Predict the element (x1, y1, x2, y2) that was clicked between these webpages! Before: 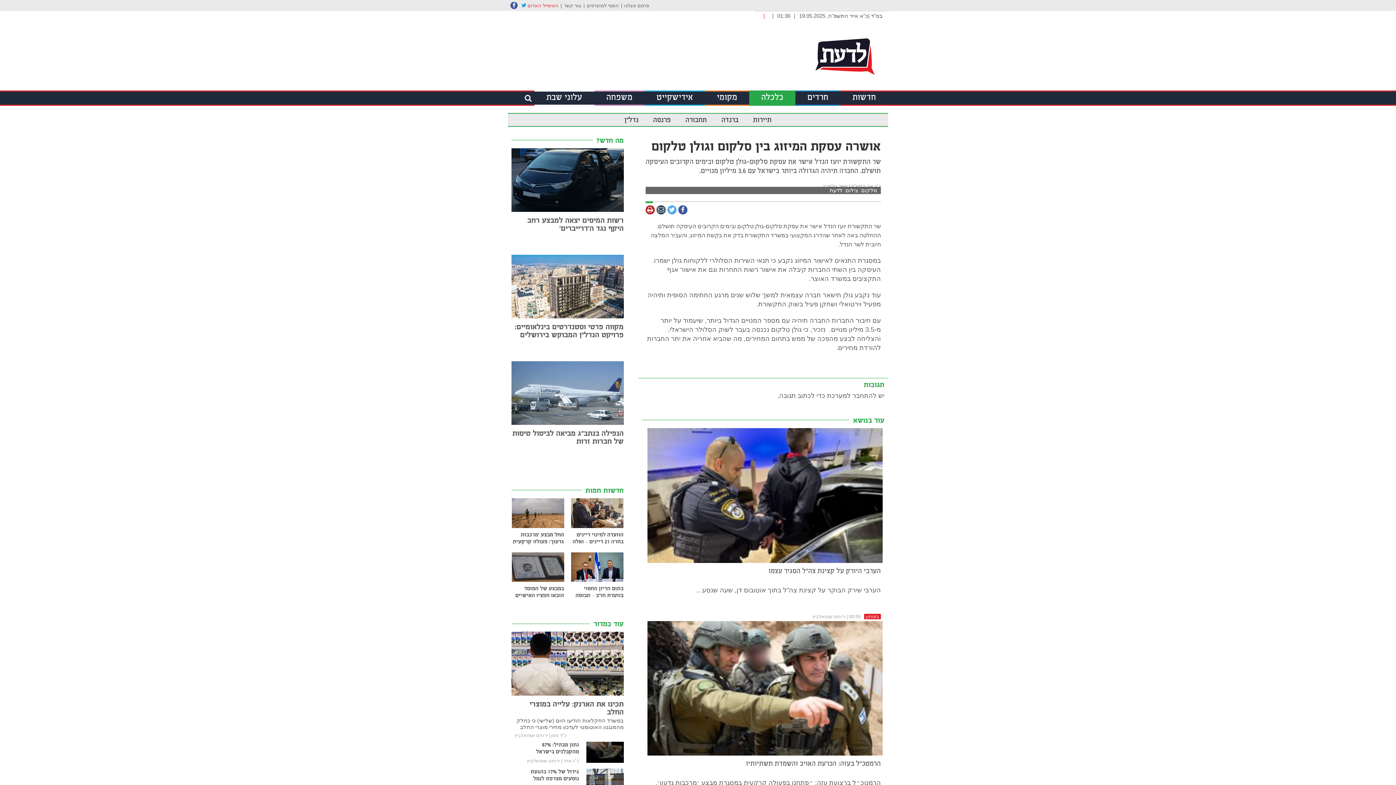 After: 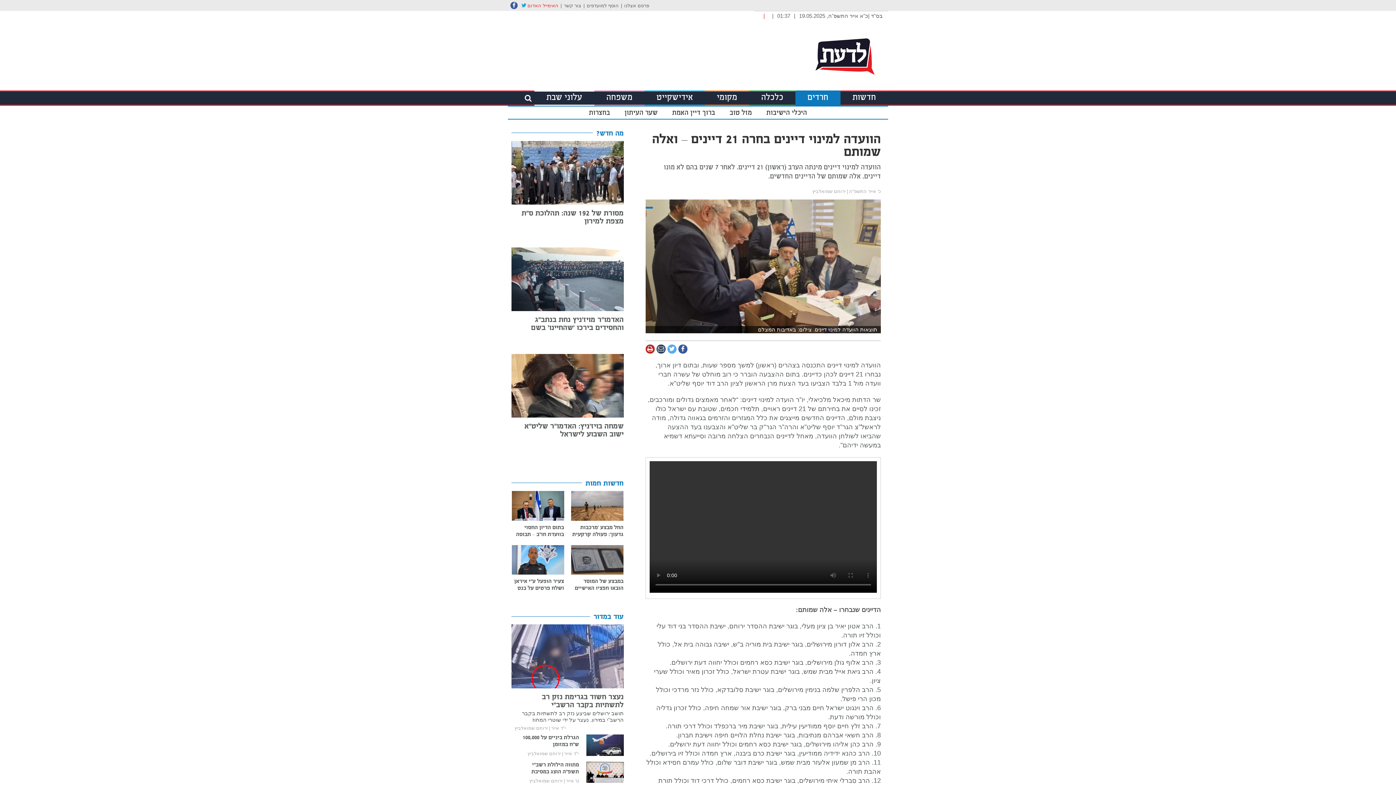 Action: bbox: (571, 498, 623, 528)